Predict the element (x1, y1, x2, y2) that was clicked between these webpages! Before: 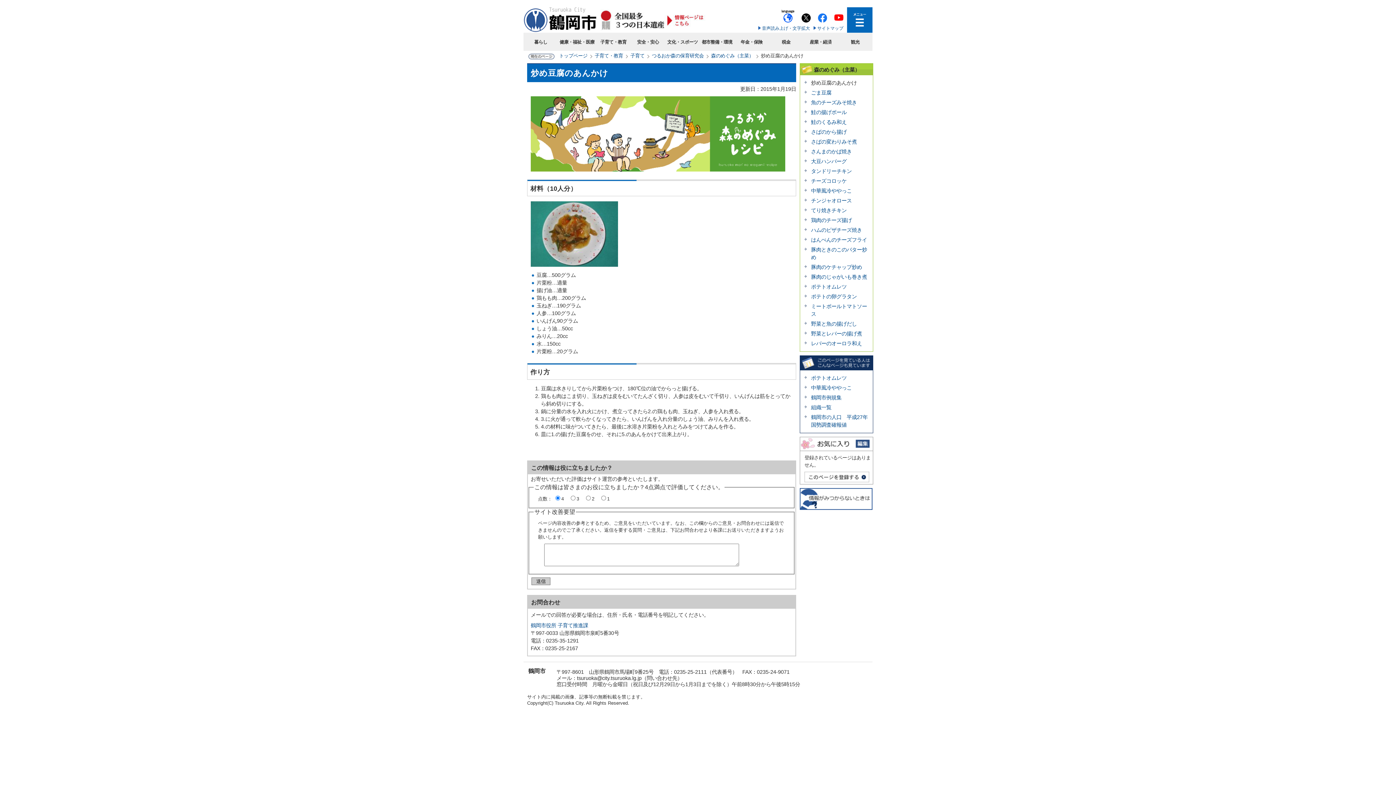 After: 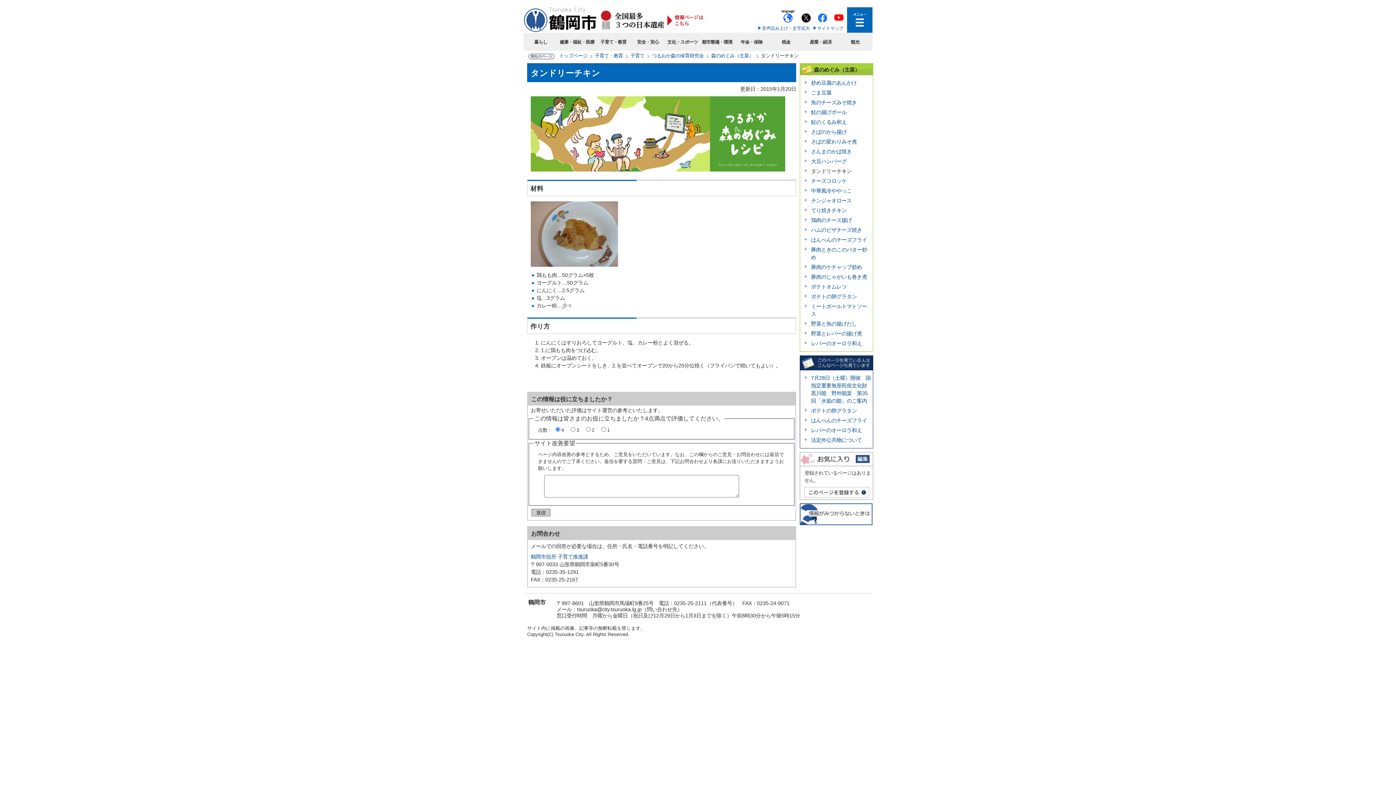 Action: bbox: (811, 168, 852, 174) label: タンドリーチキン